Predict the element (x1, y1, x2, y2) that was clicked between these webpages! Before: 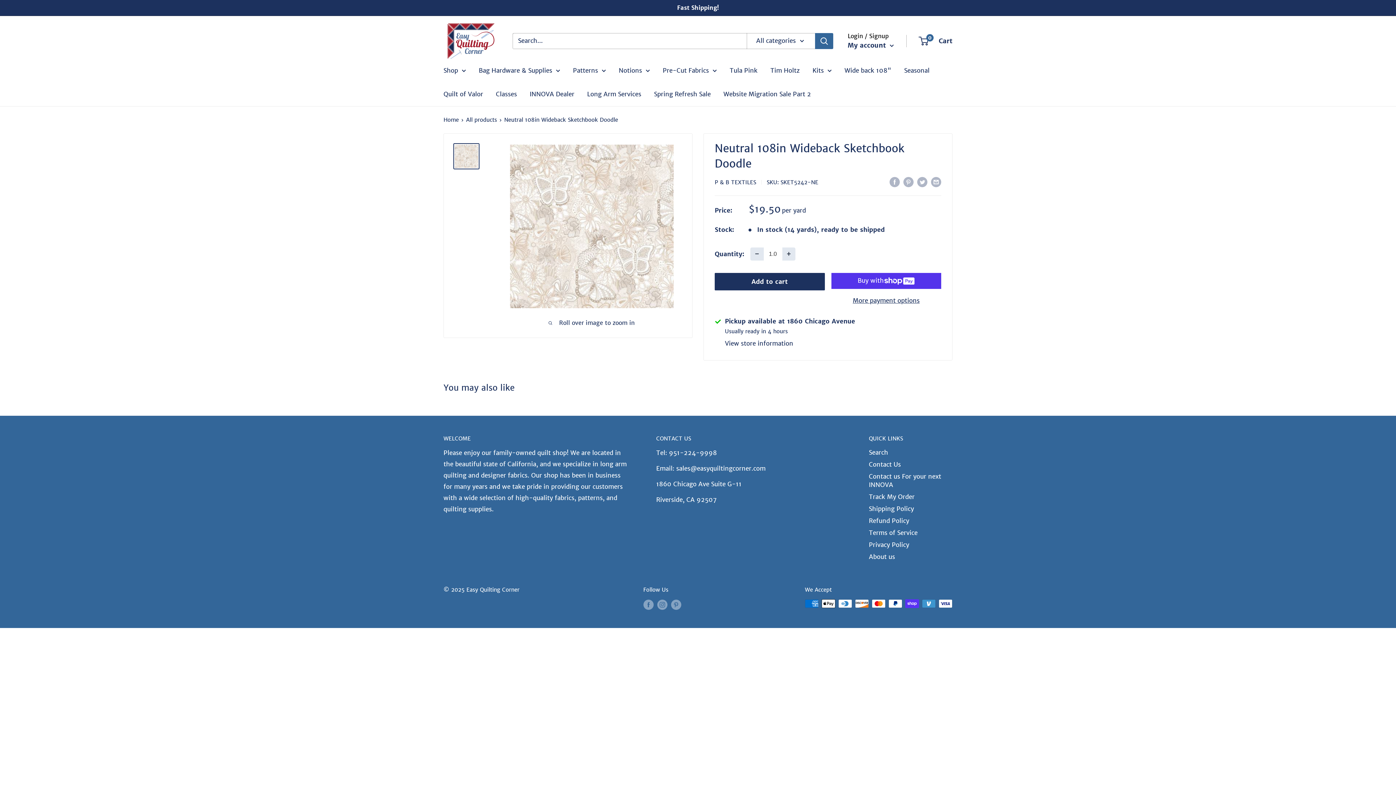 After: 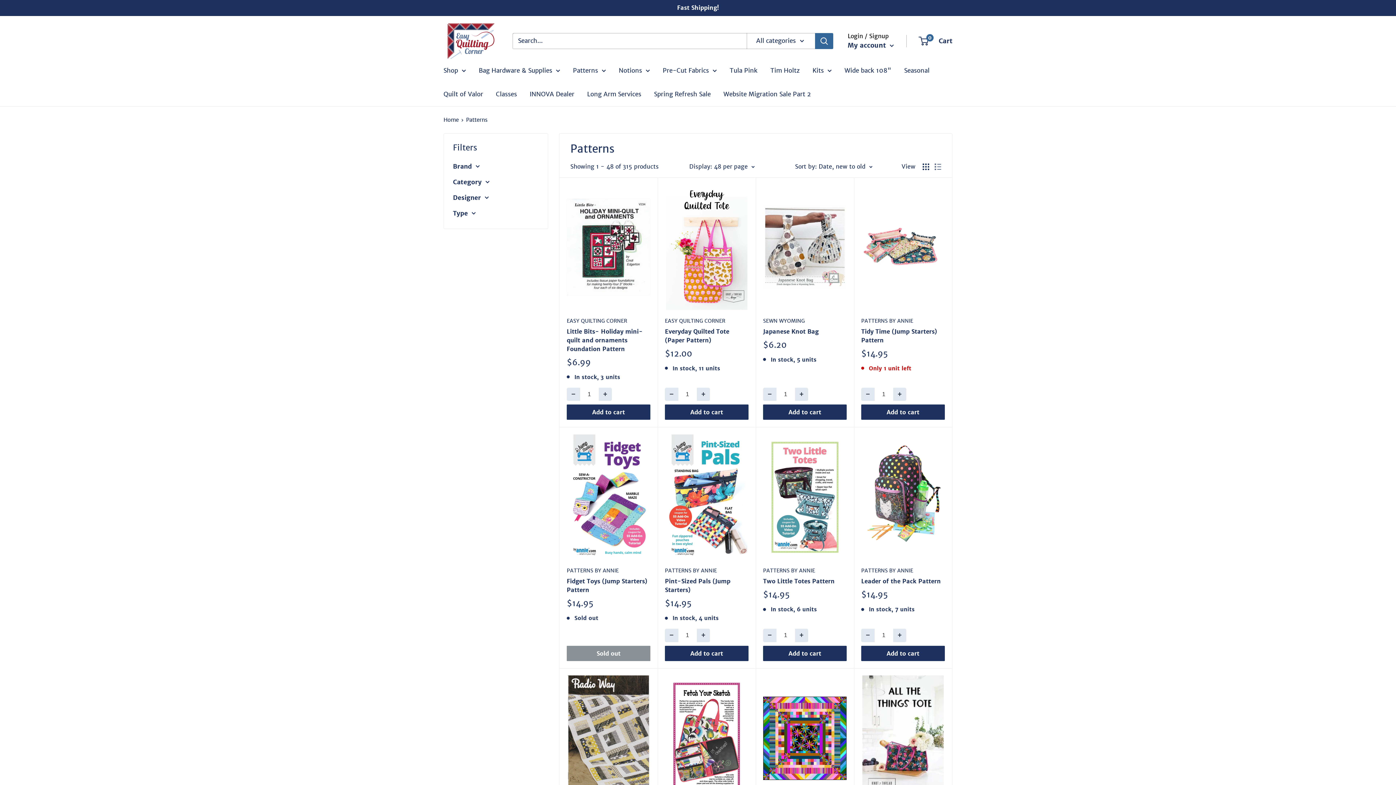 Action: label: Patterns bbox: (573, 64, 606, 76)